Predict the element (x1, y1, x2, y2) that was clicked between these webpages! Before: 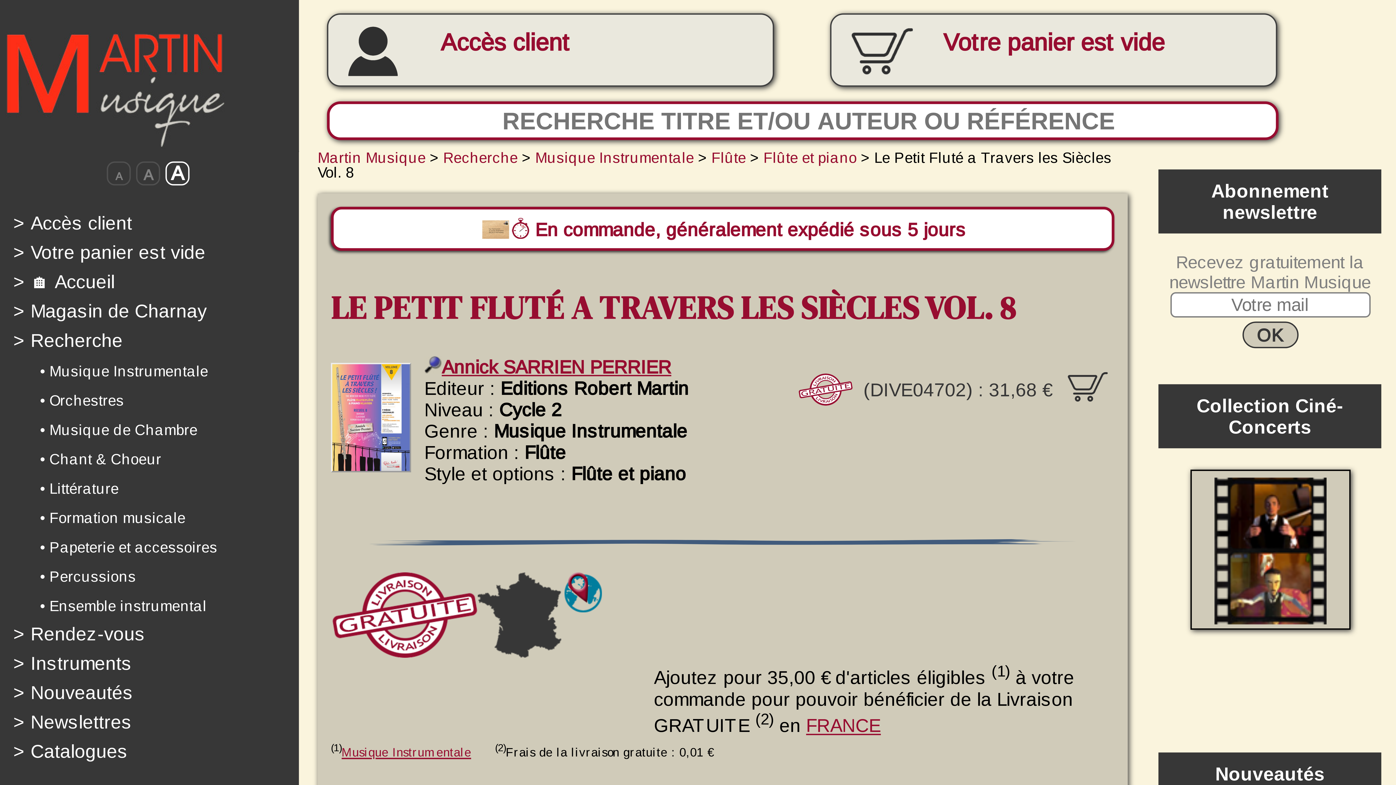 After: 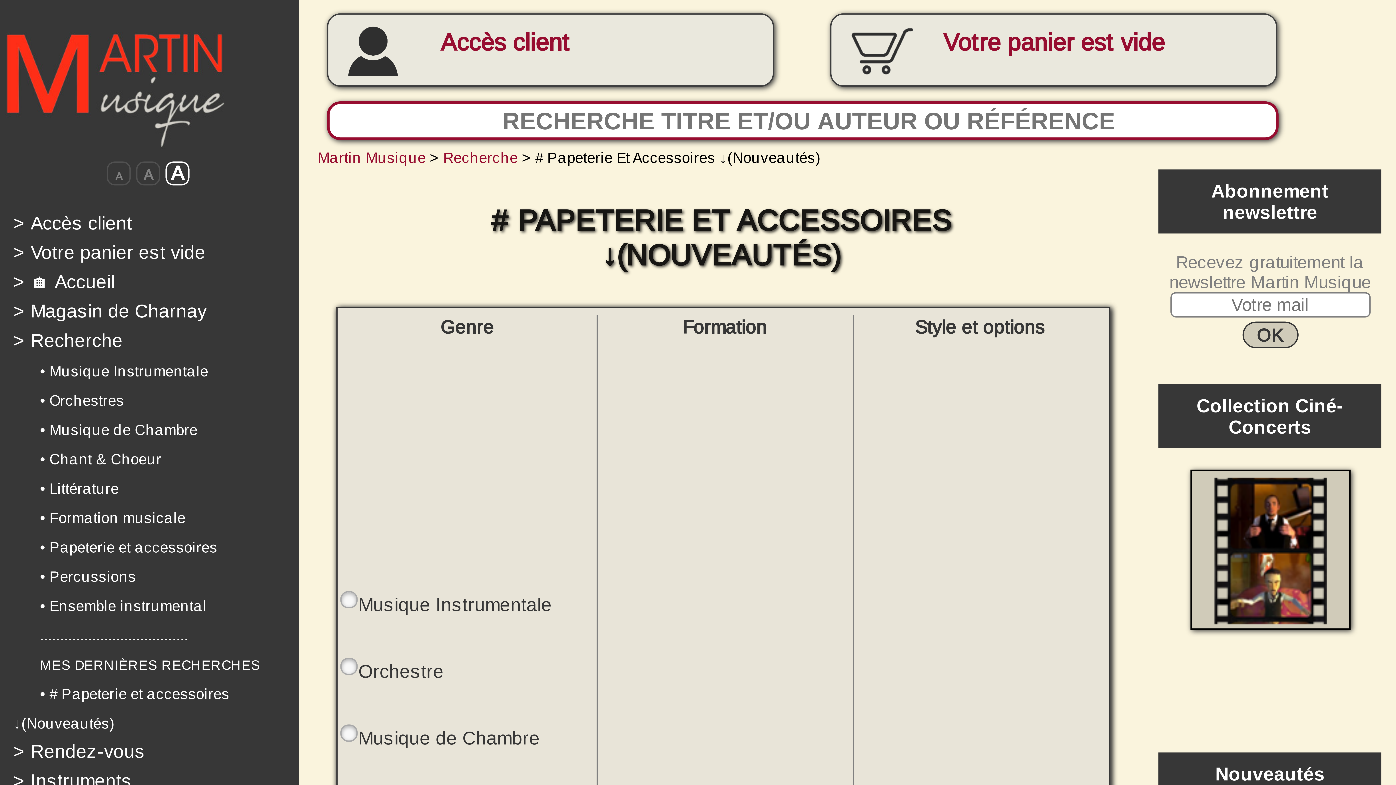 Action: label: • Papeterie et accessoires bbox: (13, 539, 217, 555)